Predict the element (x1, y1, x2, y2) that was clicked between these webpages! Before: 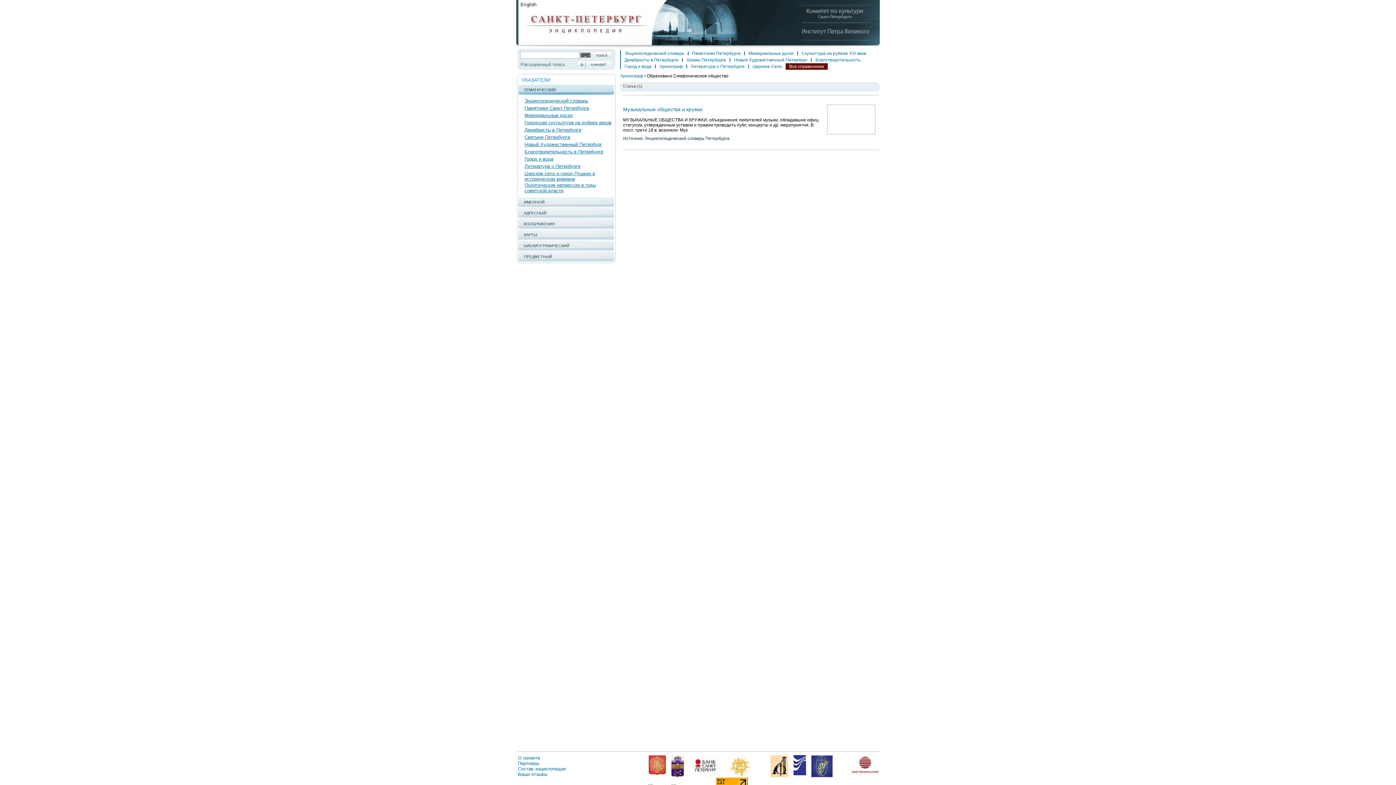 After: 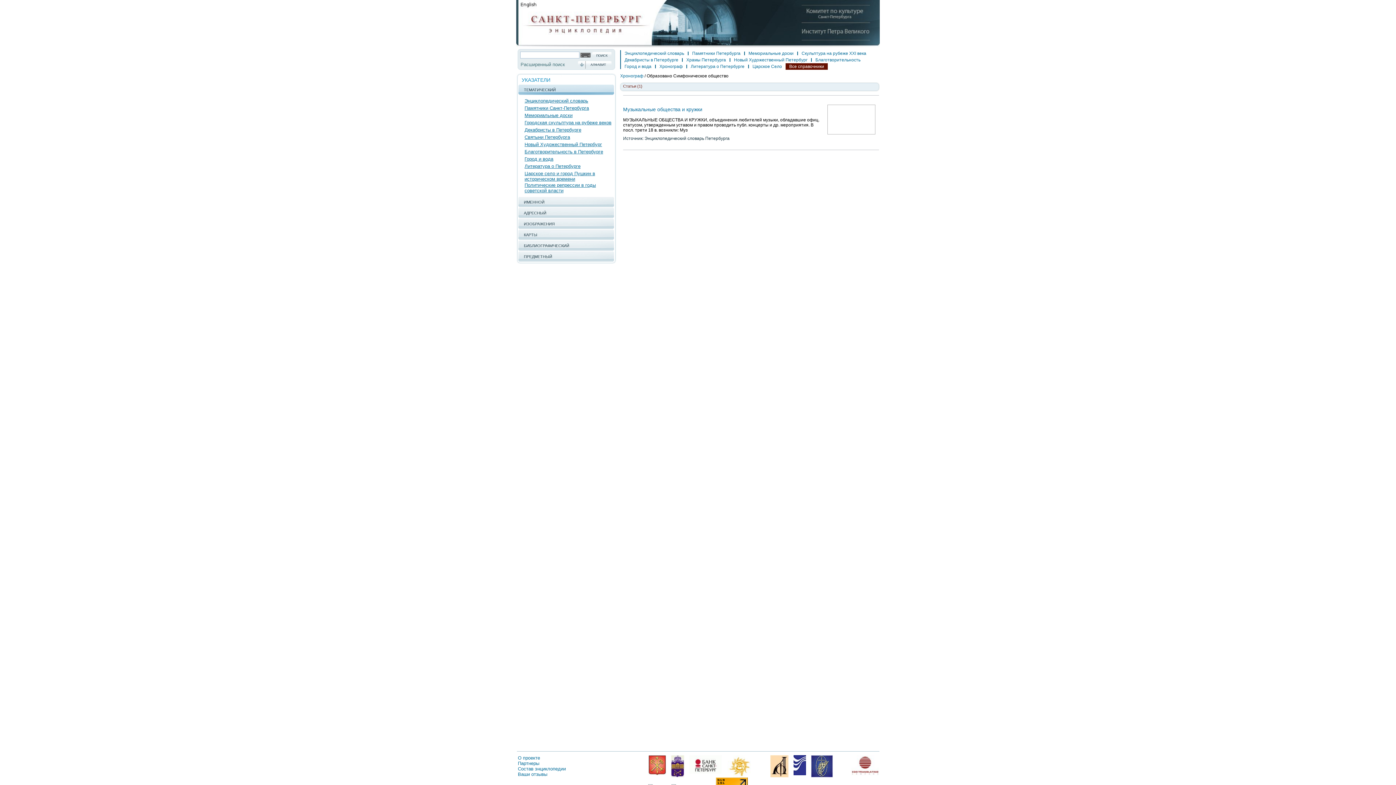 Action: label: Ваши отзывы bbox: (518, 772, 547, 777)